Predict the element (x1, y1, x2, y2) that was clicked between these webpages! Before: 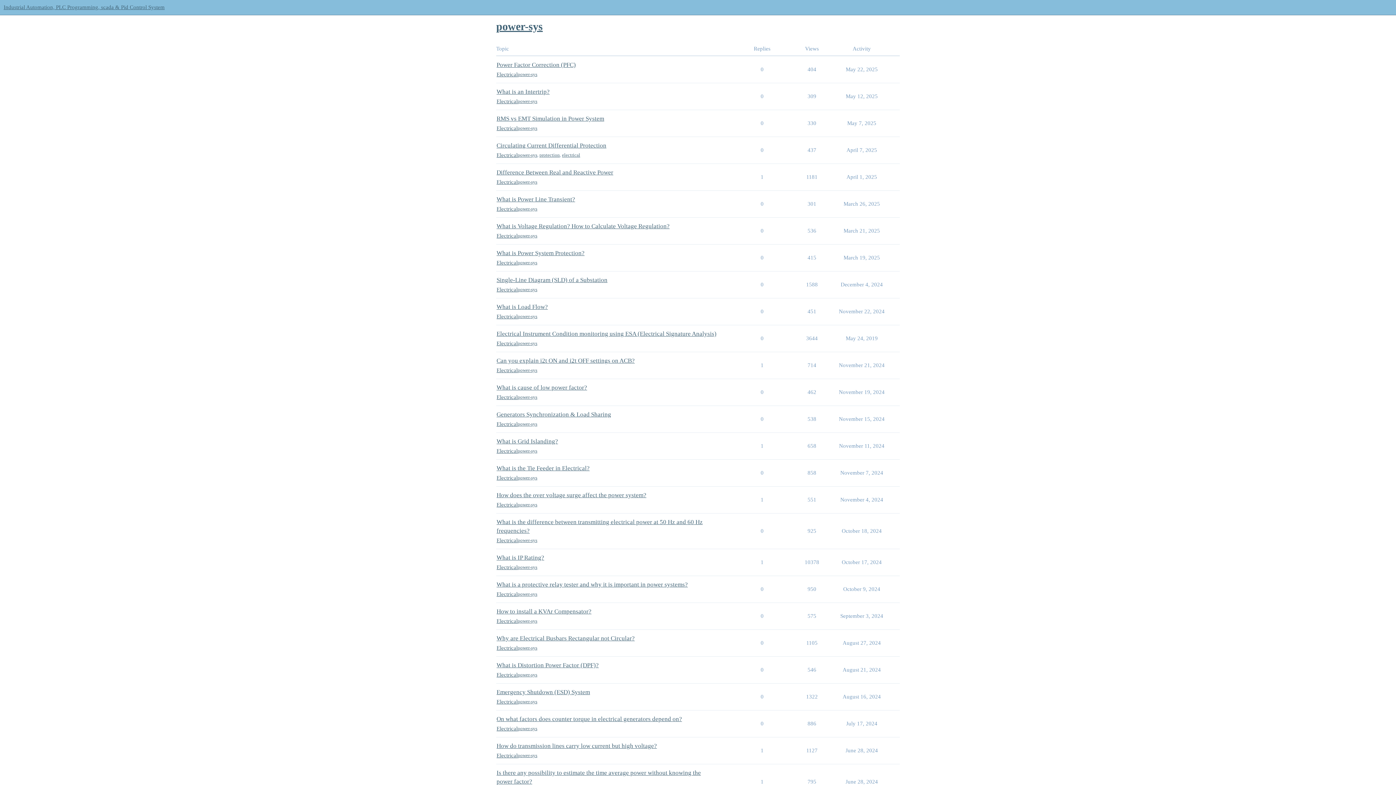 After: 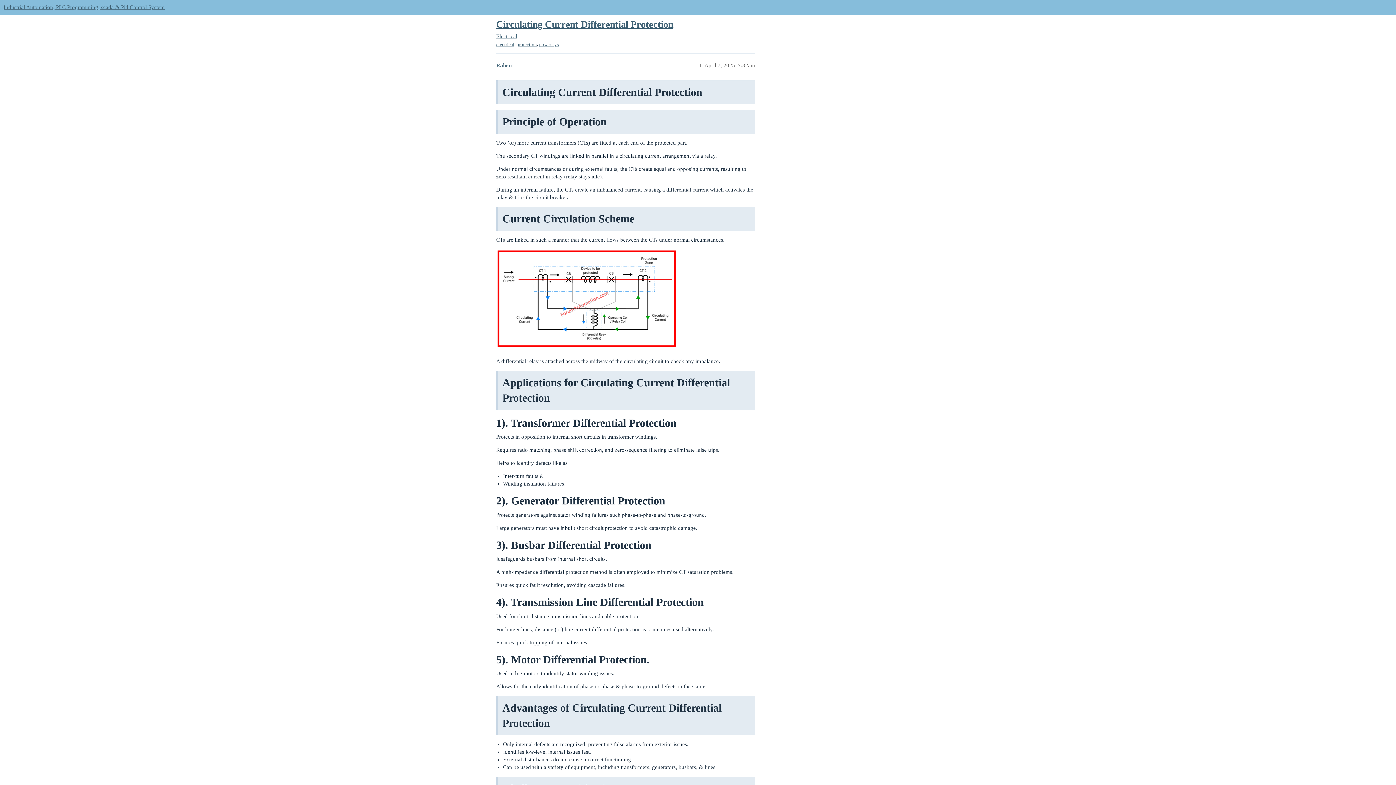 Action: bbox: (496, 142, 606, 149) label: Circulating Current Differential Protection